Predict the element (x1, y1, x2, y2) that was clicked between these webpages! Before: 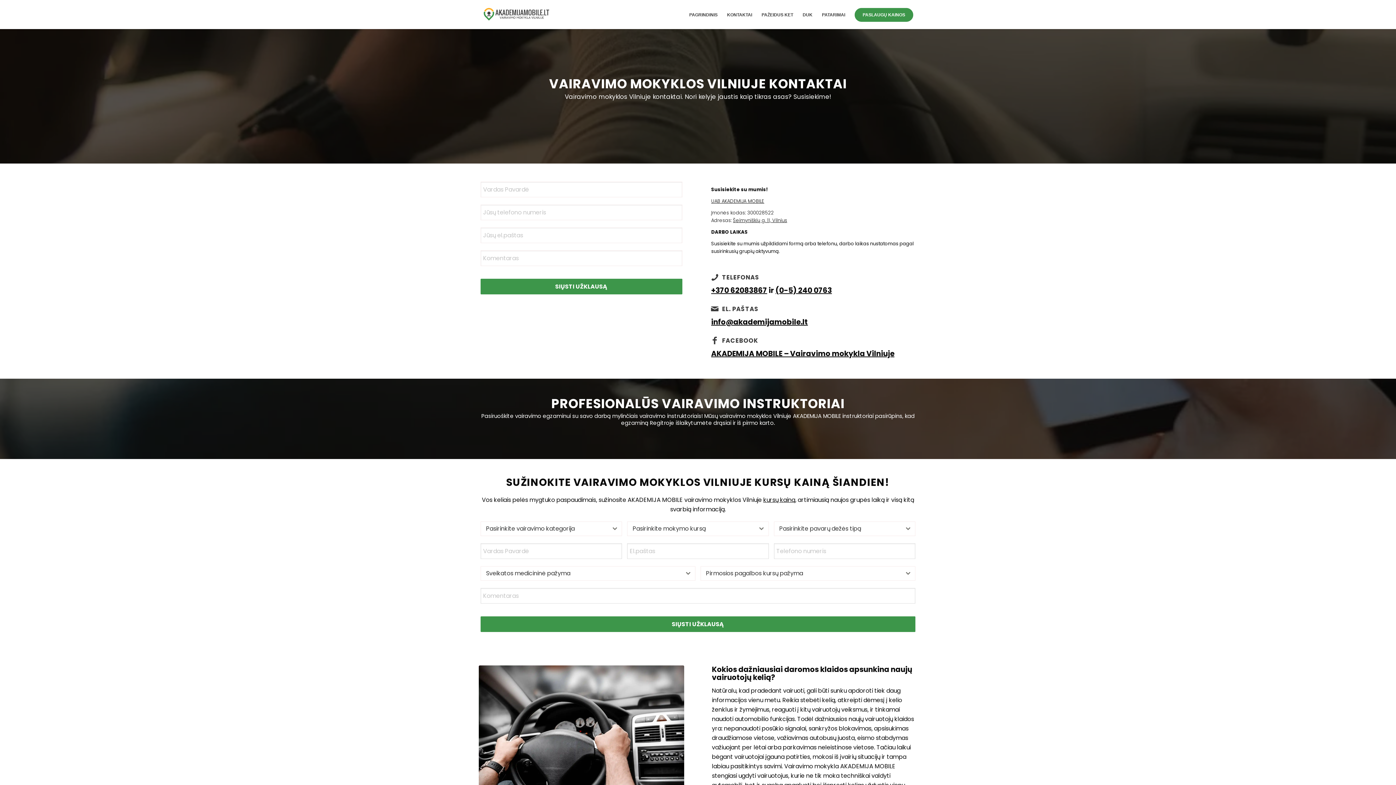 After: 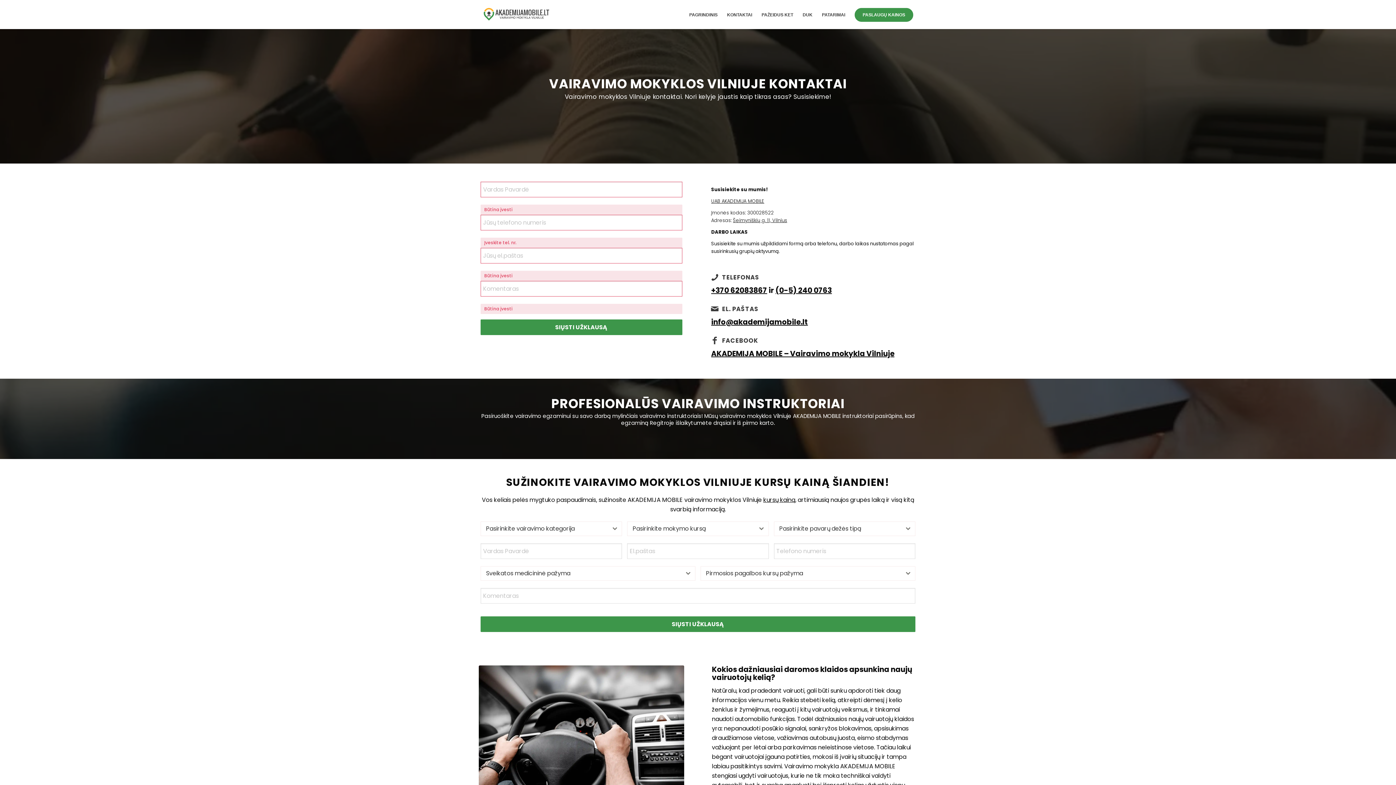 Action: label: SIŲSTI UŽKLAUSĄ bbox: (480, 278, 682, 294)